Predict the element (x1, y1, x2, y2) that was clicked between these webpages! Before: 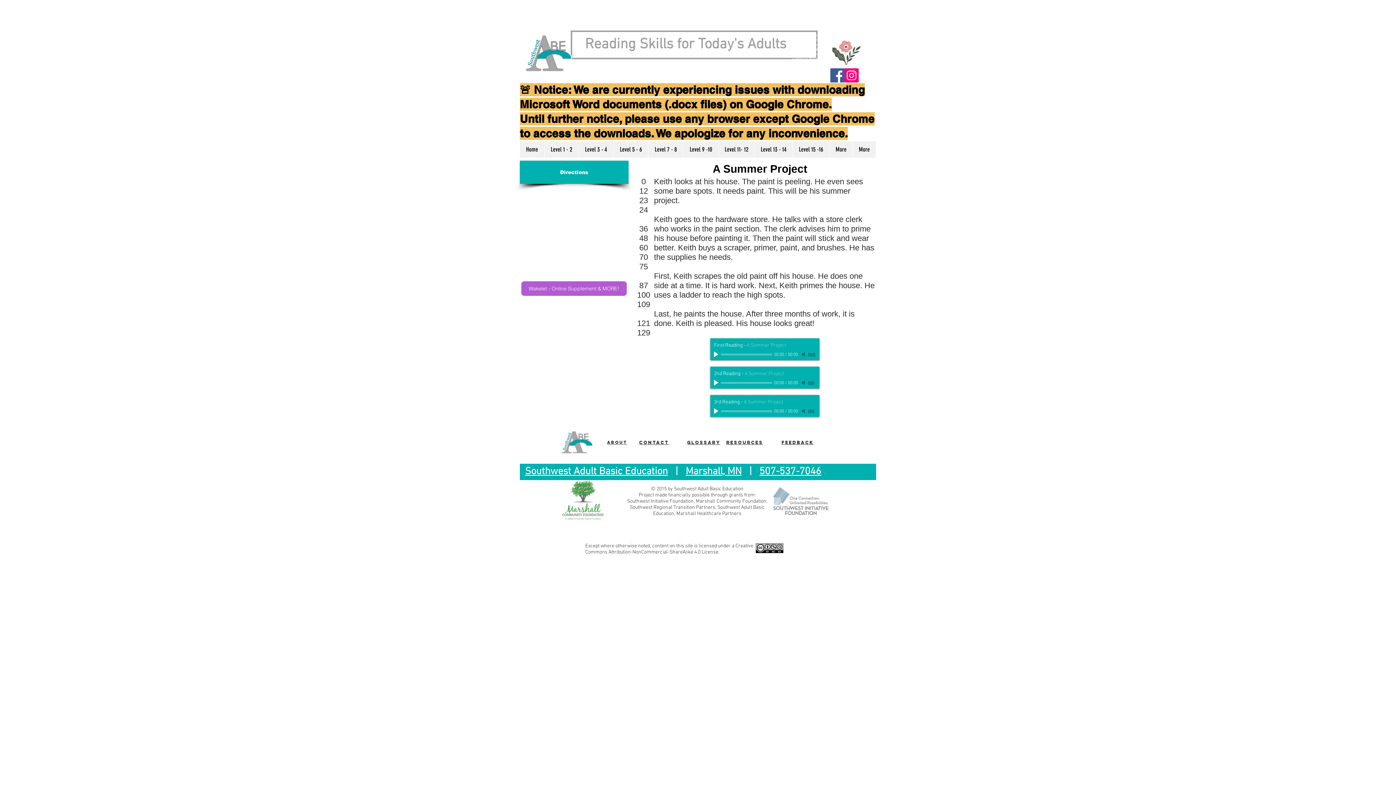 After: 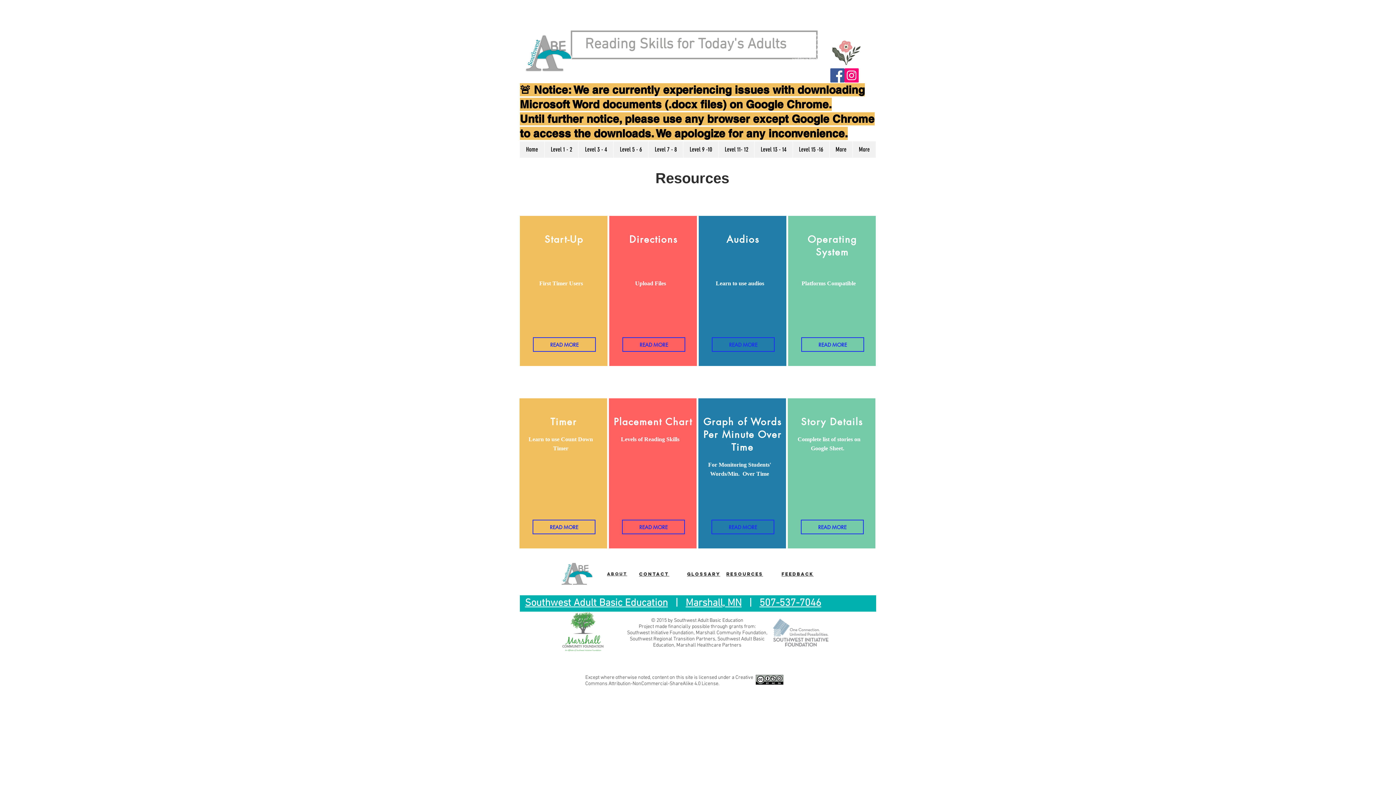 Action: bbox: (726, 441, 763, 445) label: Resources